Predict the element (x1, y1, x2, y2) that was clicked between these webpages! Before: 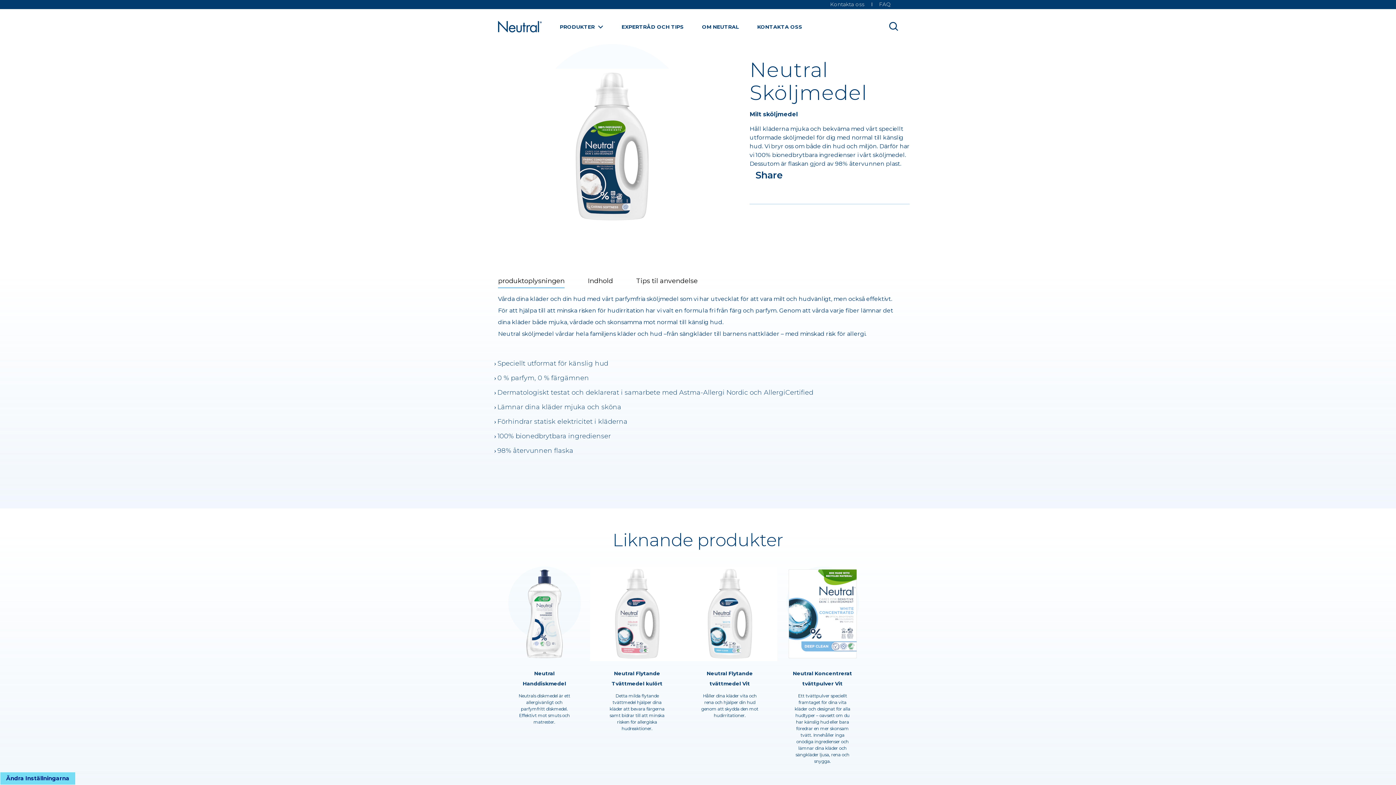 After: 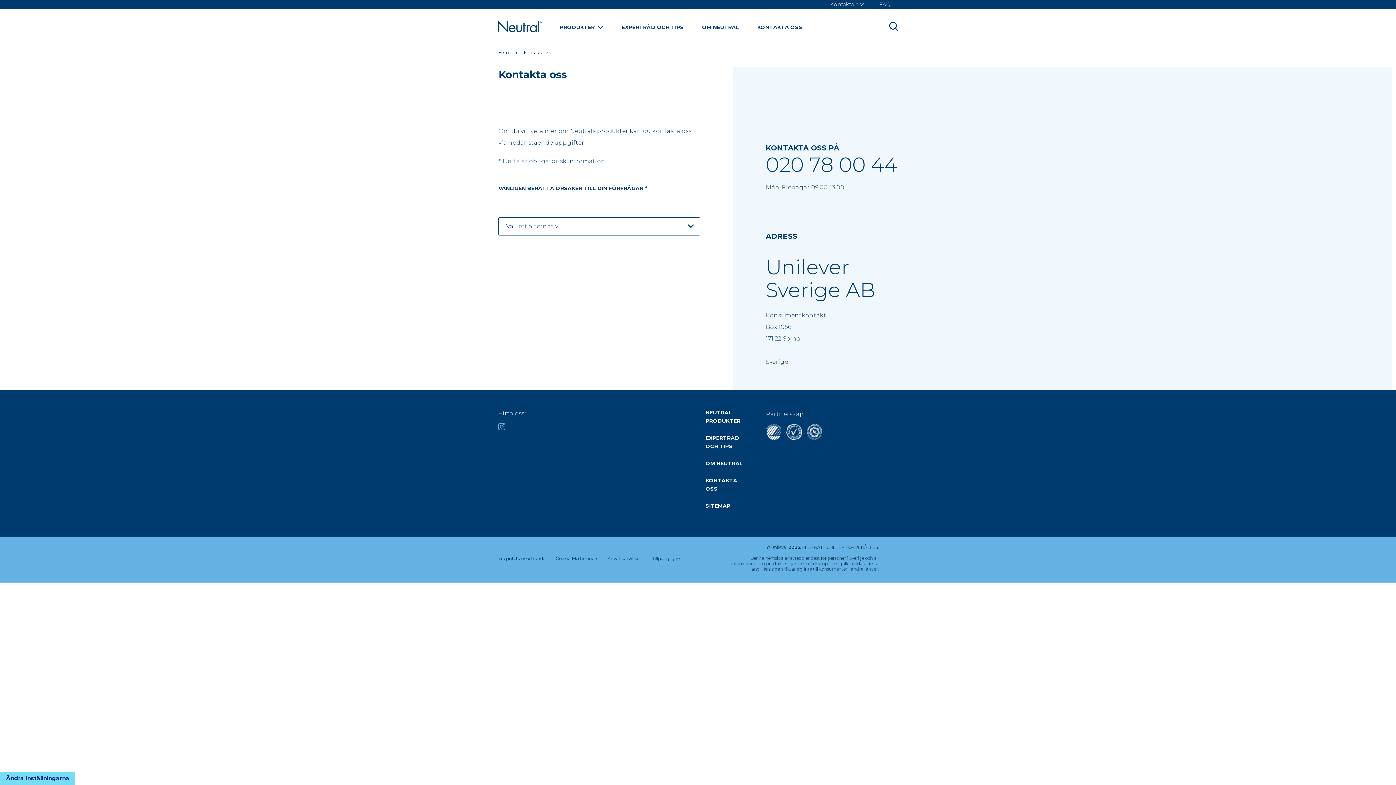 Action: bbox: (823, 0, 872, 8) label: Kontakta oss